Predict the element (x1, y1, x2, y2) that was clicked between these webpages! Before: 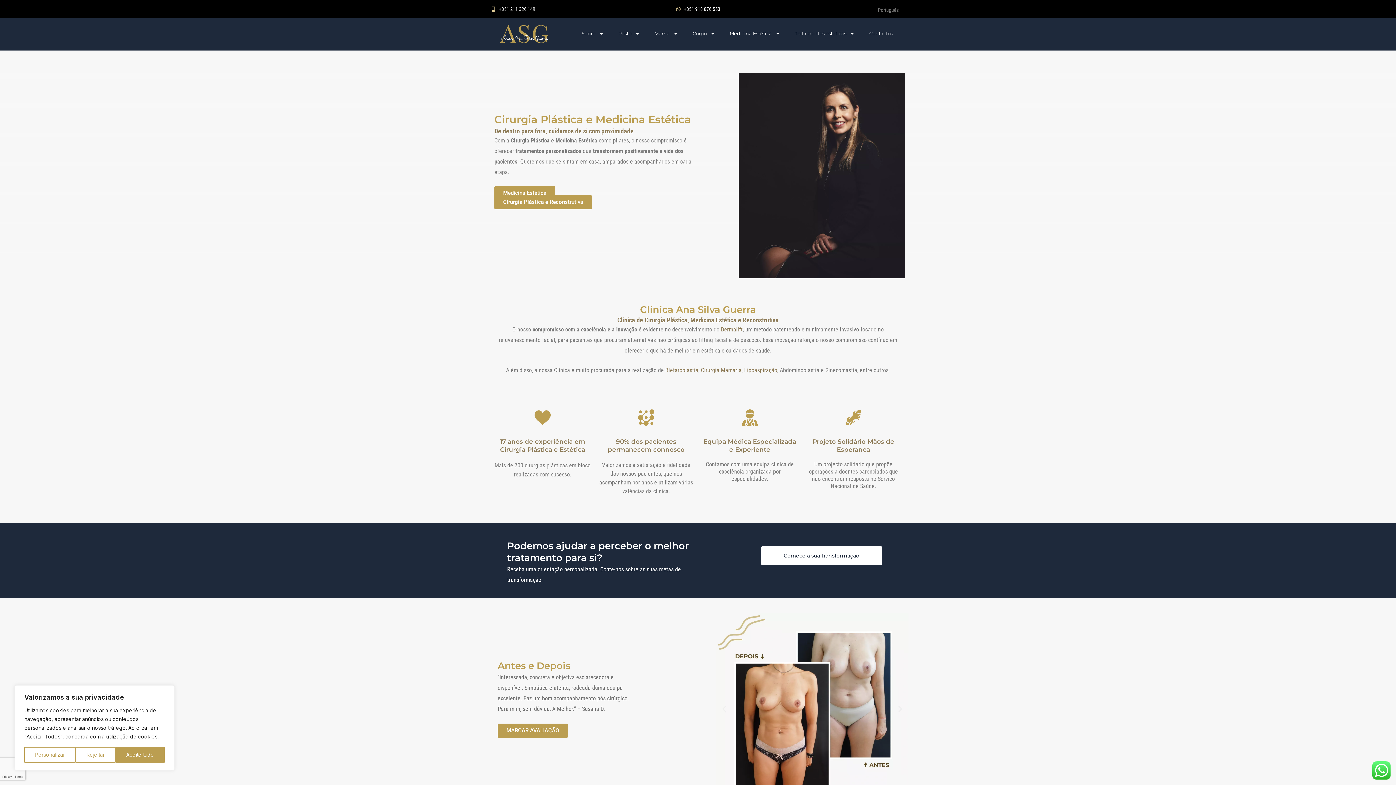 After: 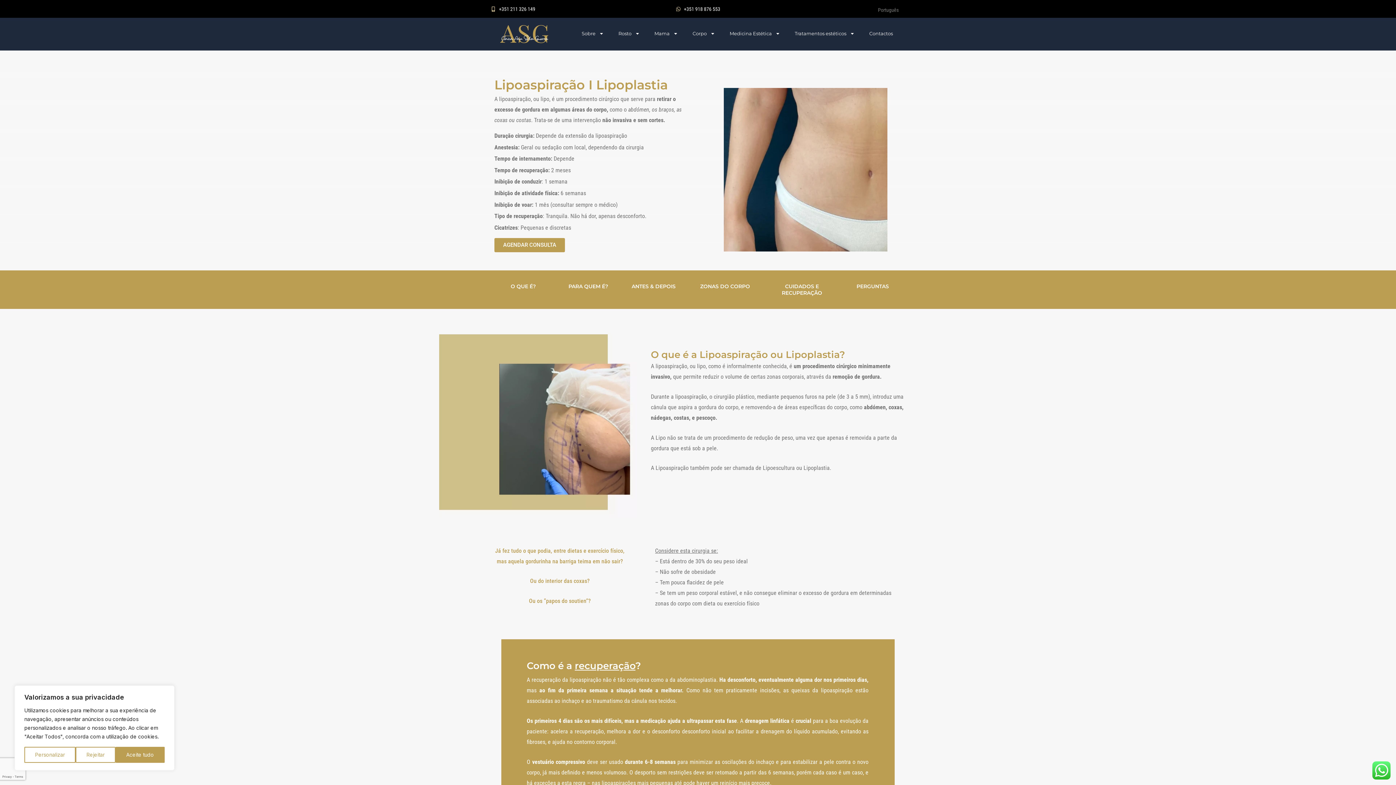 Action: label: Lipoaspiração bbox: (744, 367, 777, 373)